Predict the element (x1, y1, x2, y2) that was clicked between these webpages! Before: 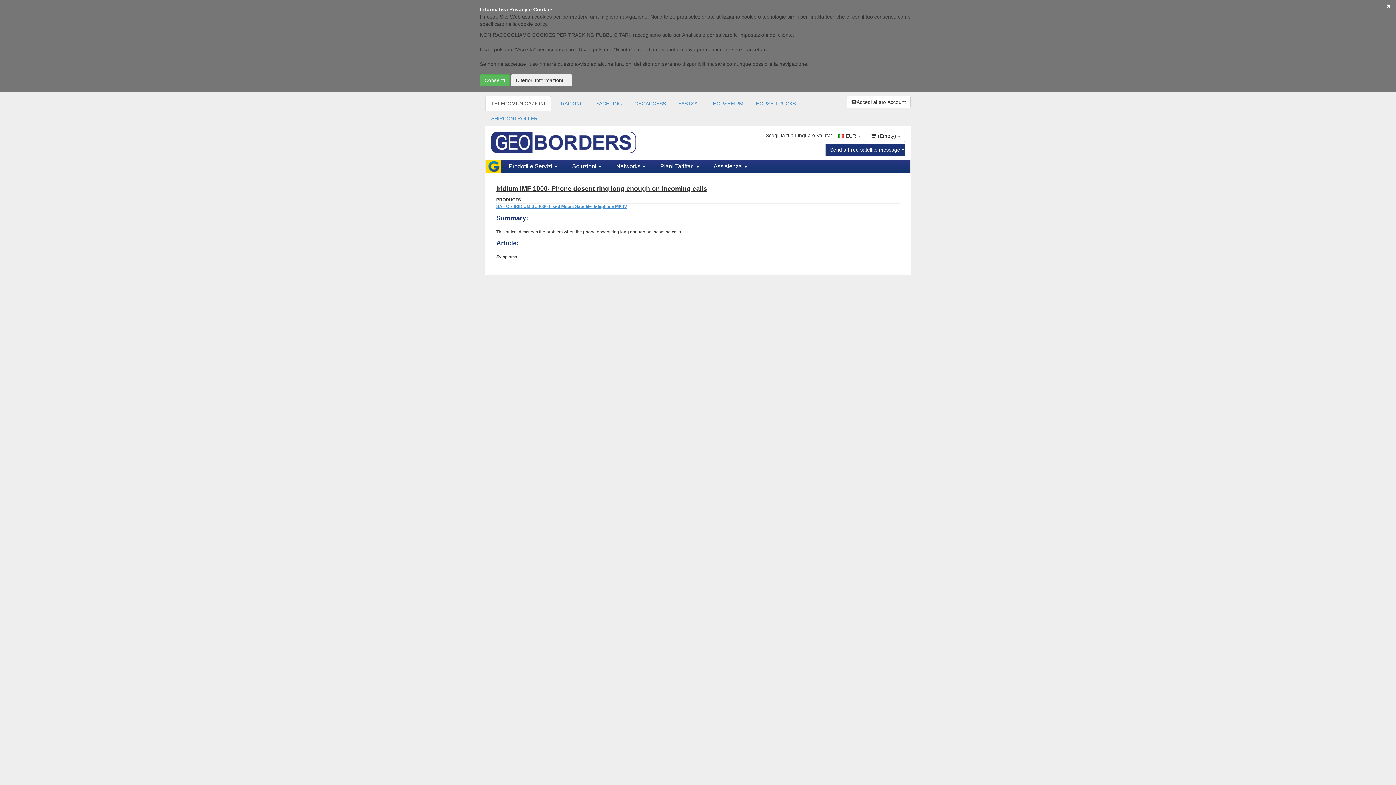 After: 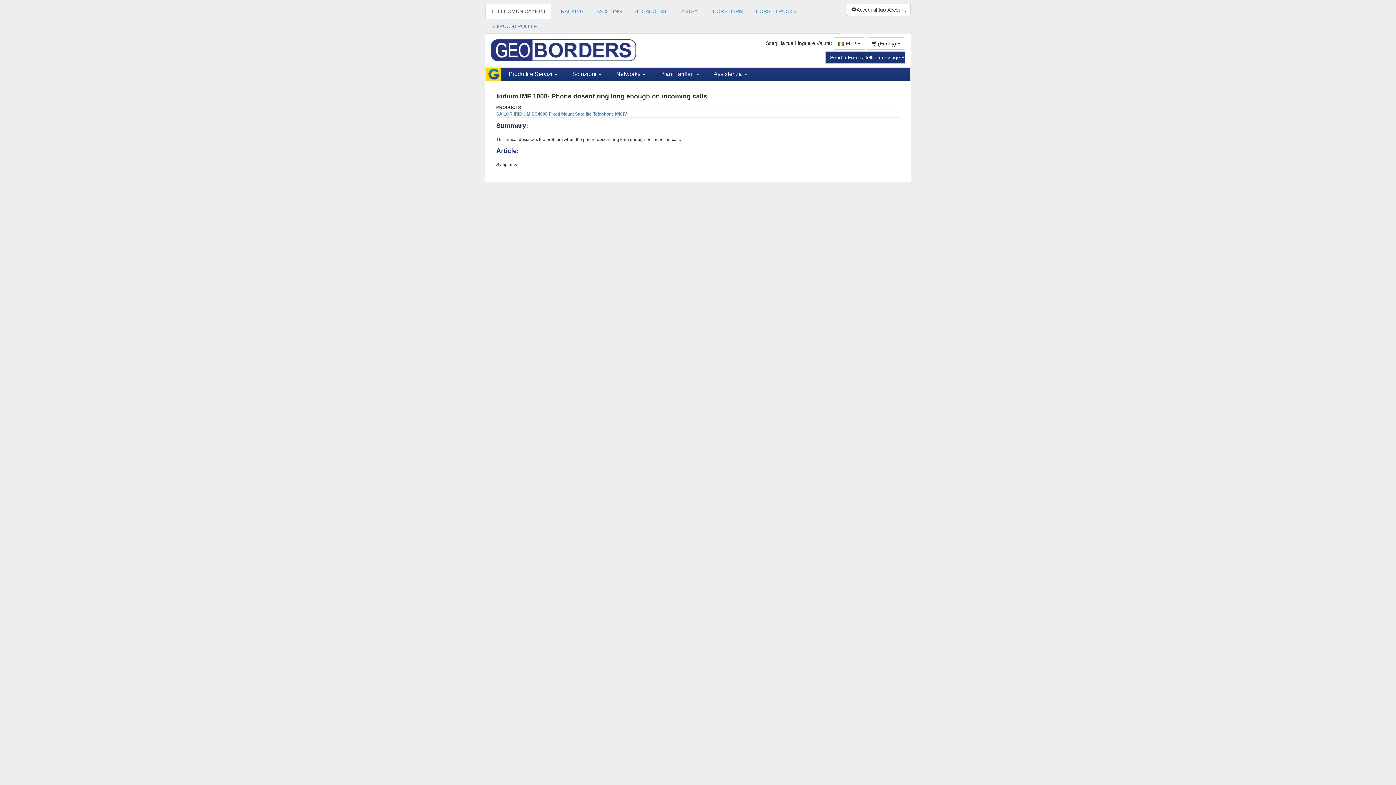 Action: bbox: (1381, 0, 1396, 14)